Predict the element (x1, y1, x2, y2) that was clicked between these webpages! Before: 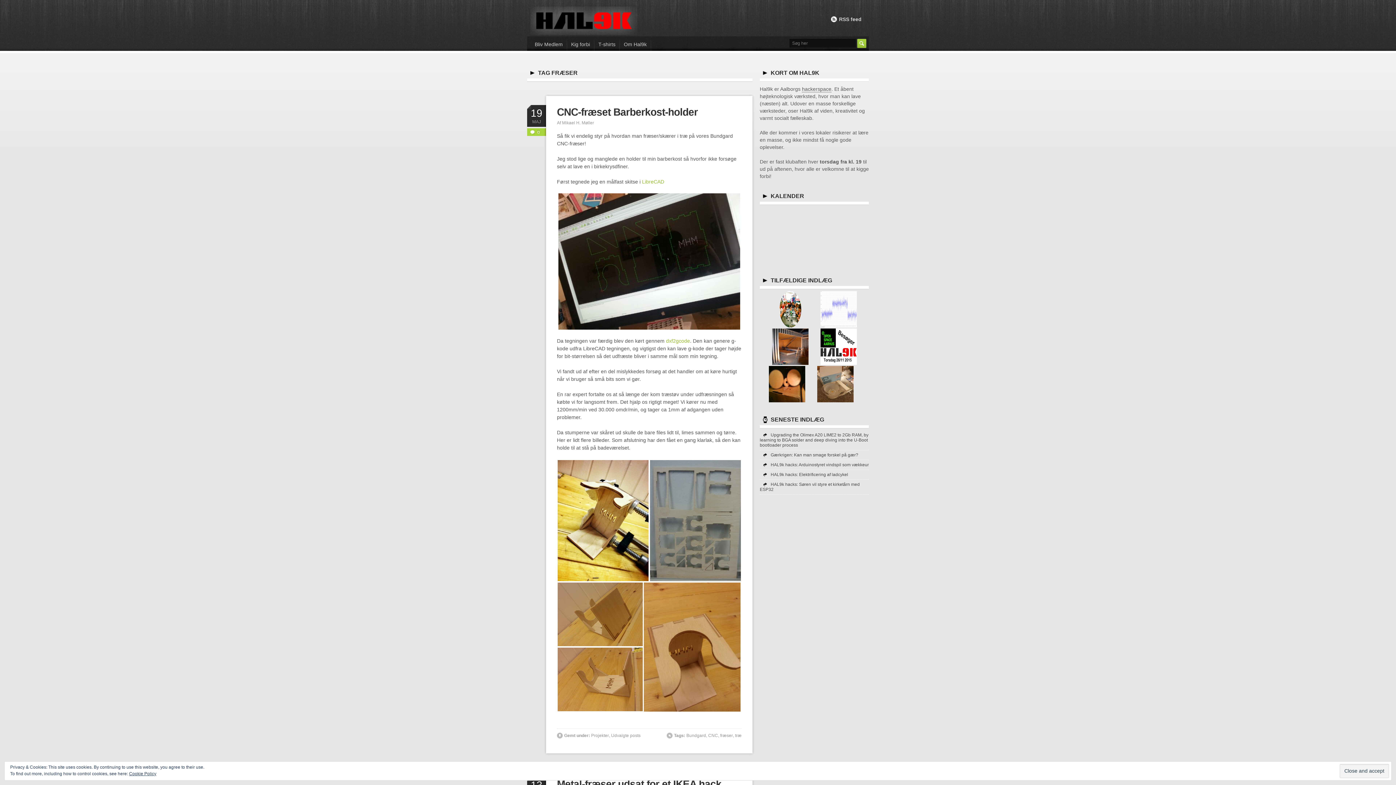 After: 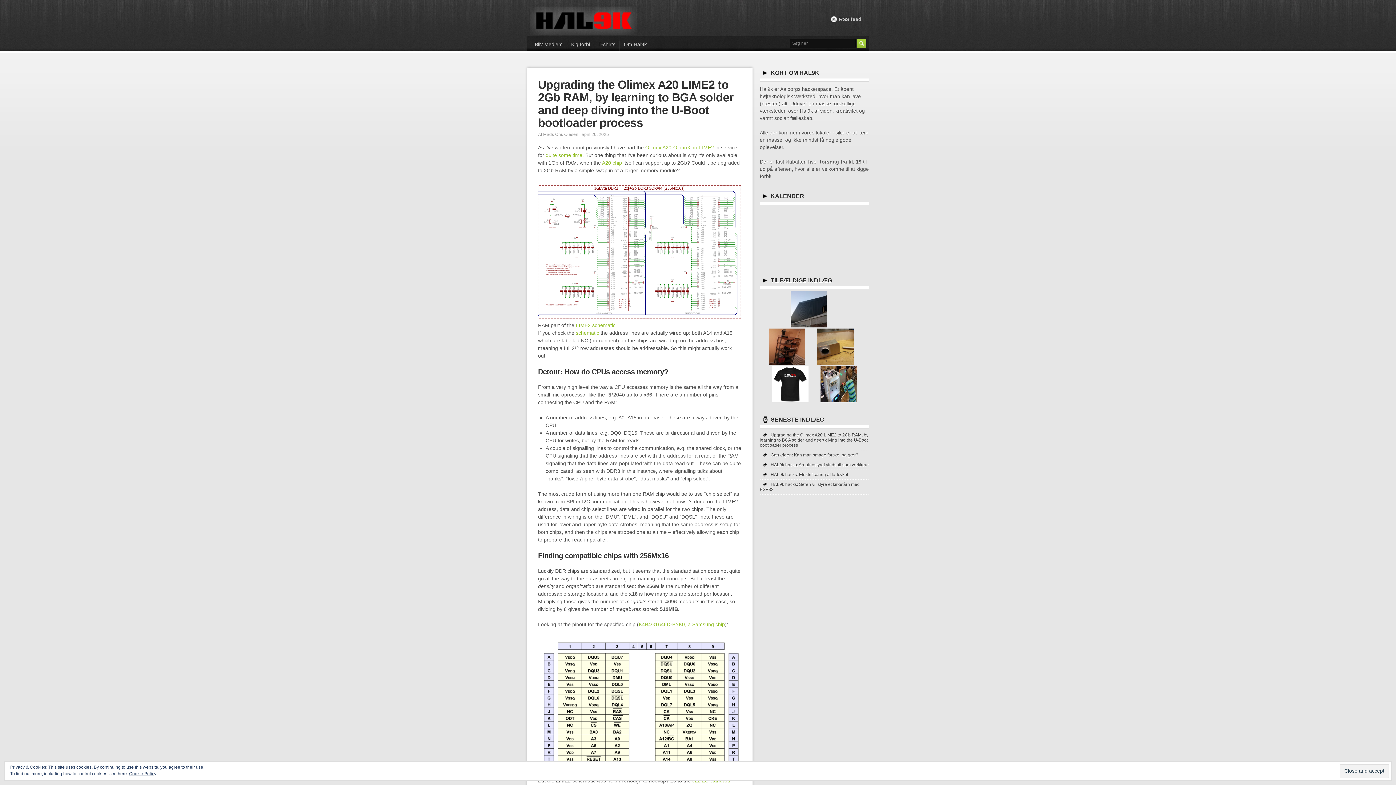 Action: label: Upgrading the Olimex A20 LIME2 to 2Gb RAM, by learning to BGA solder and deep diving into the U-Boot bootloader process bbox: (760, 432, 868, 448)